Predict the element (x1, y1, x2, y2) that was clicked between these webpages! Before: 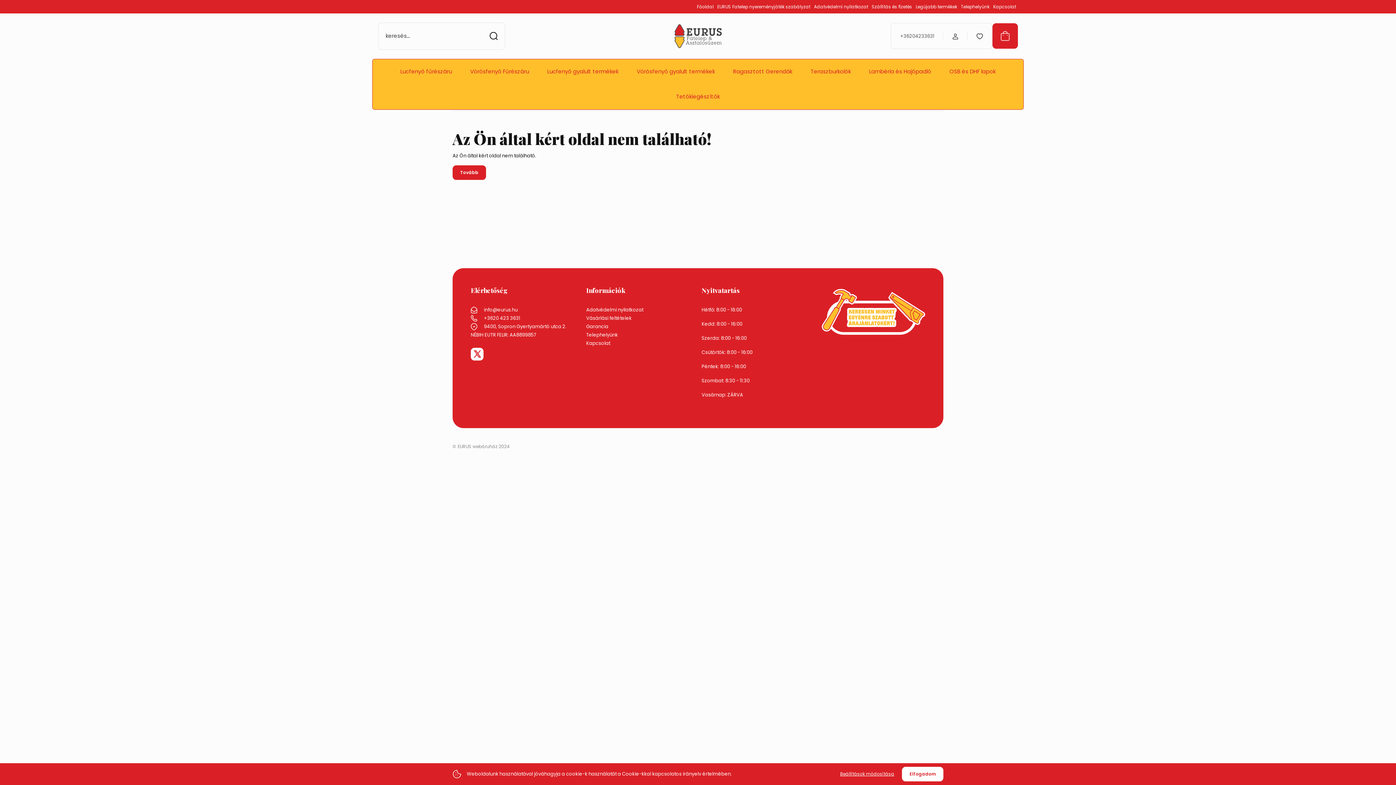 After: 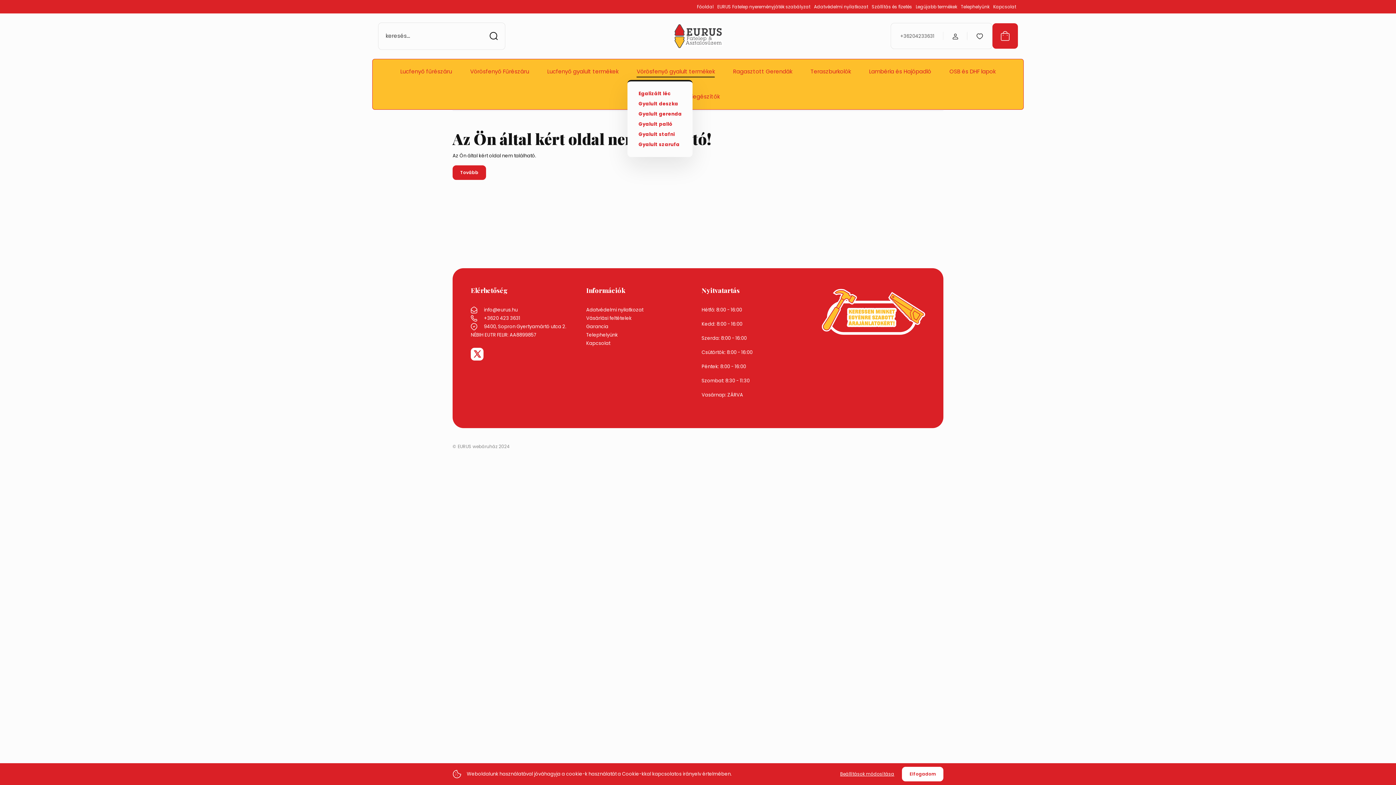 Action: label: Vörösfenyő gyalult termékek bbox: (636, 67, 715, 75)